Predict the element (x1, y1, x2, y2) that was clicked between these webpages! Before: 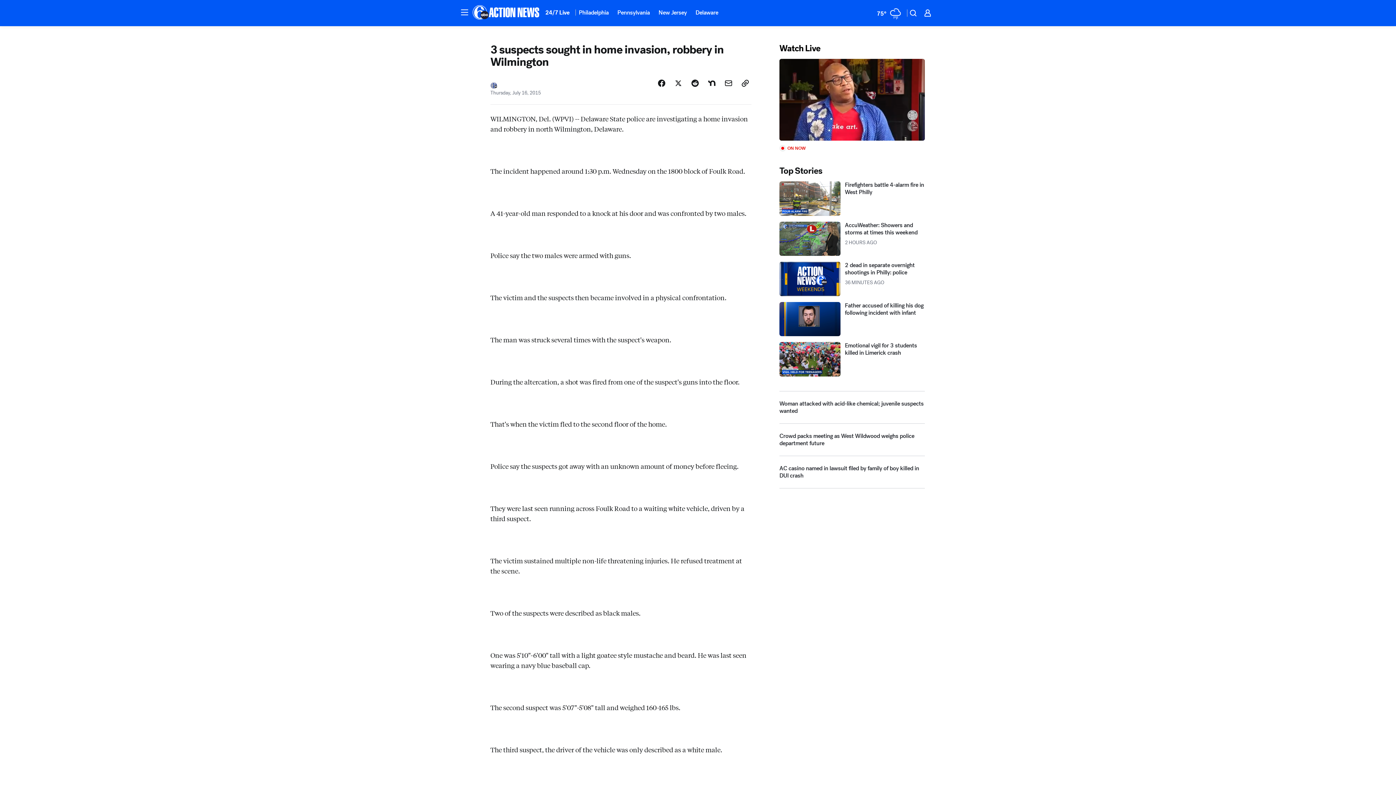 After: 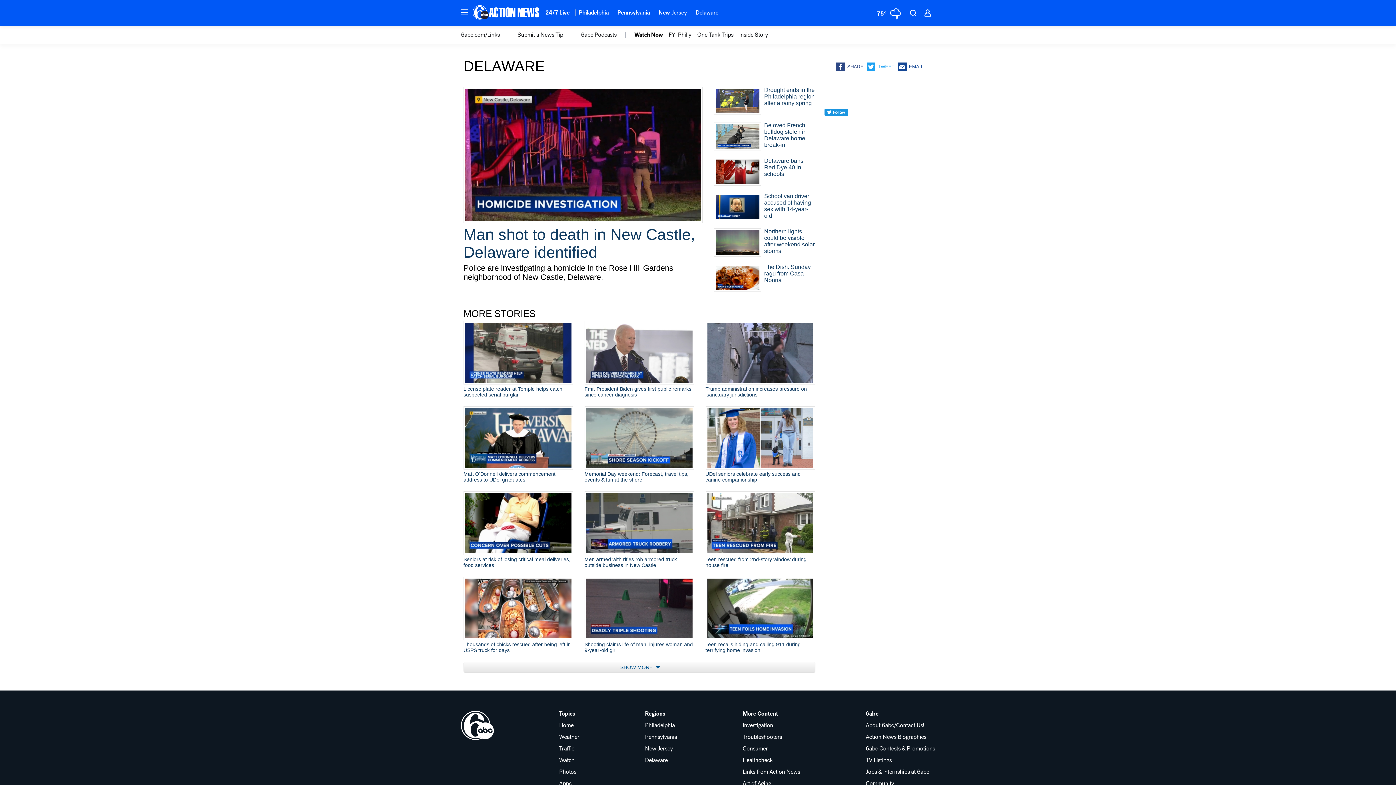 Action: label: Delaware bbox: (691, 4, 722, 20)